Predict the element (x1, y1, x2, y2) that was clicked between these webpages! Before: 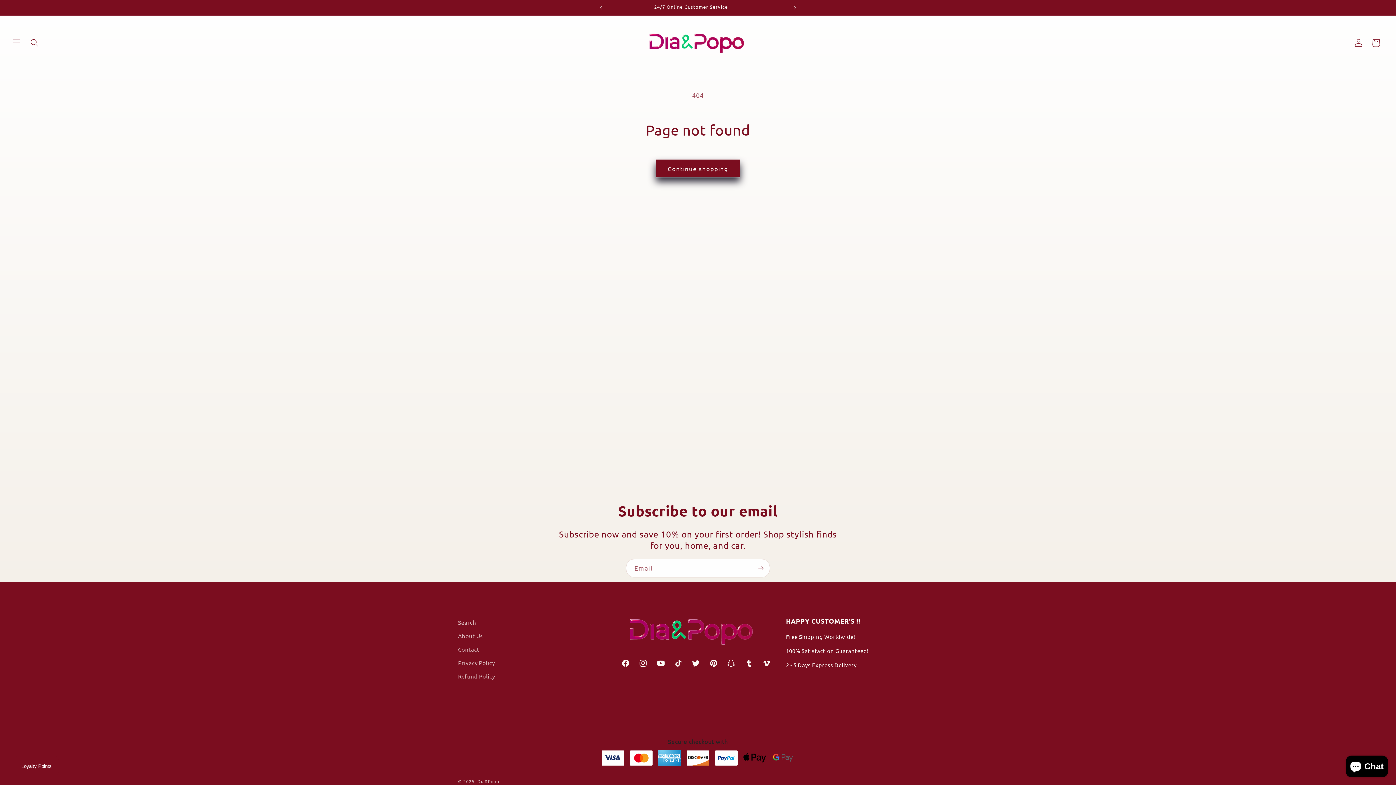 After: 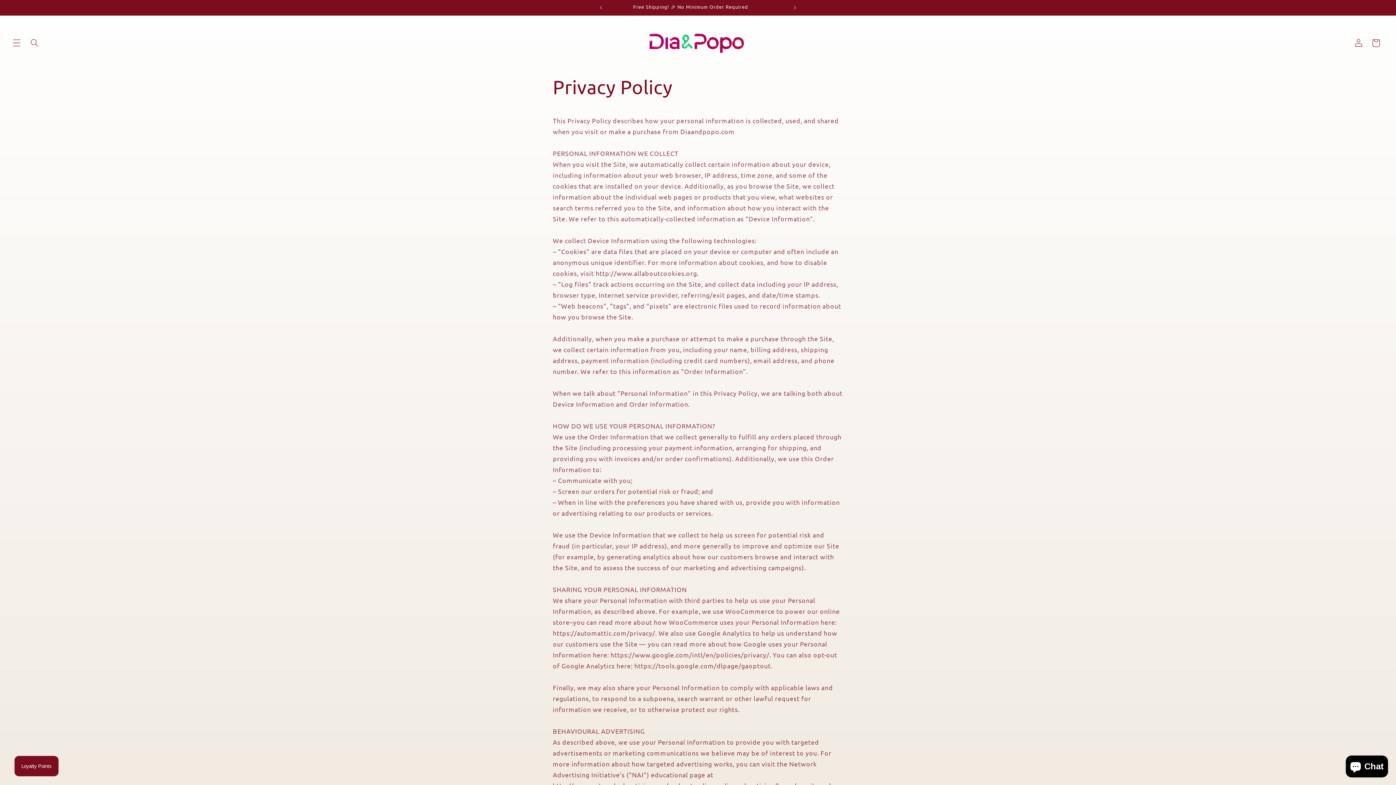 Action: bbox: (458, 656, 495, 670) label: Privacy Policy